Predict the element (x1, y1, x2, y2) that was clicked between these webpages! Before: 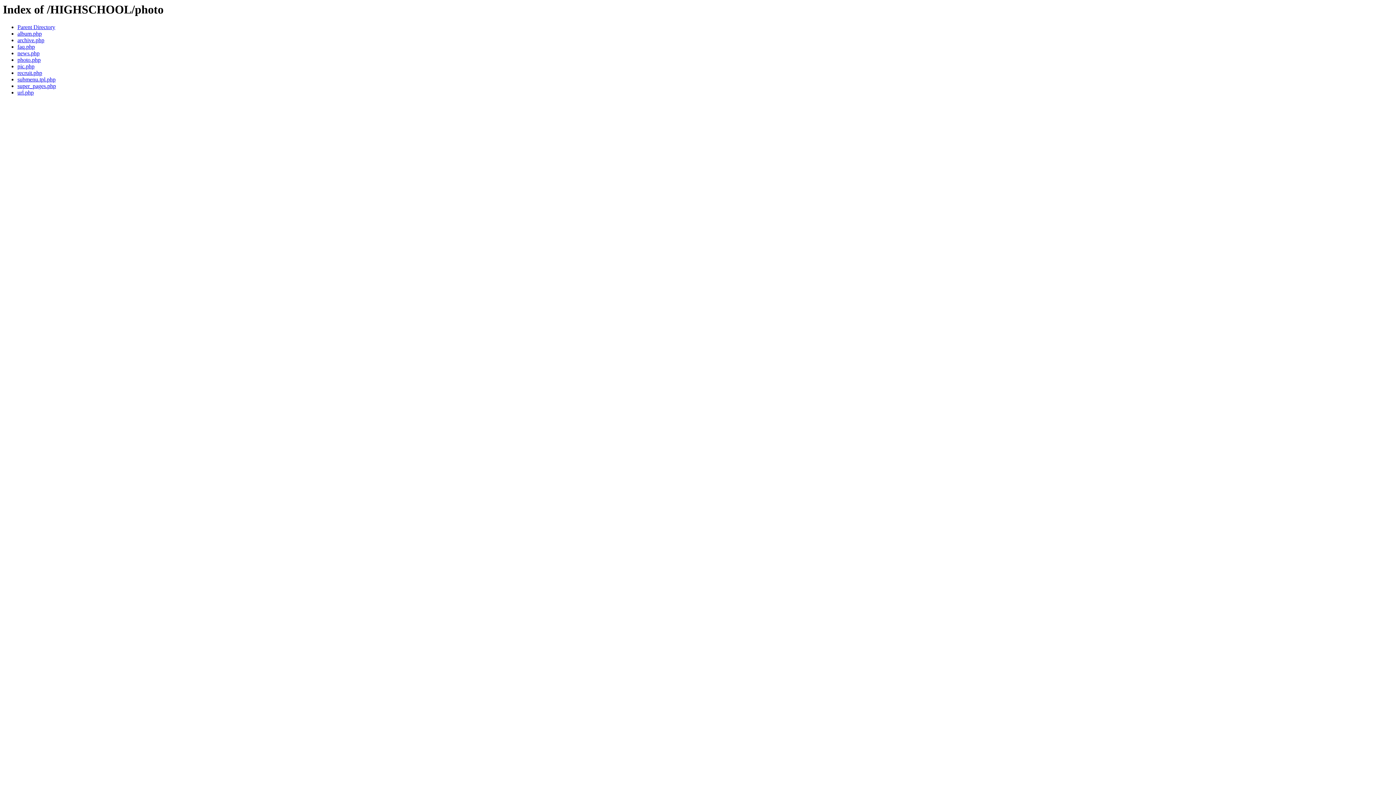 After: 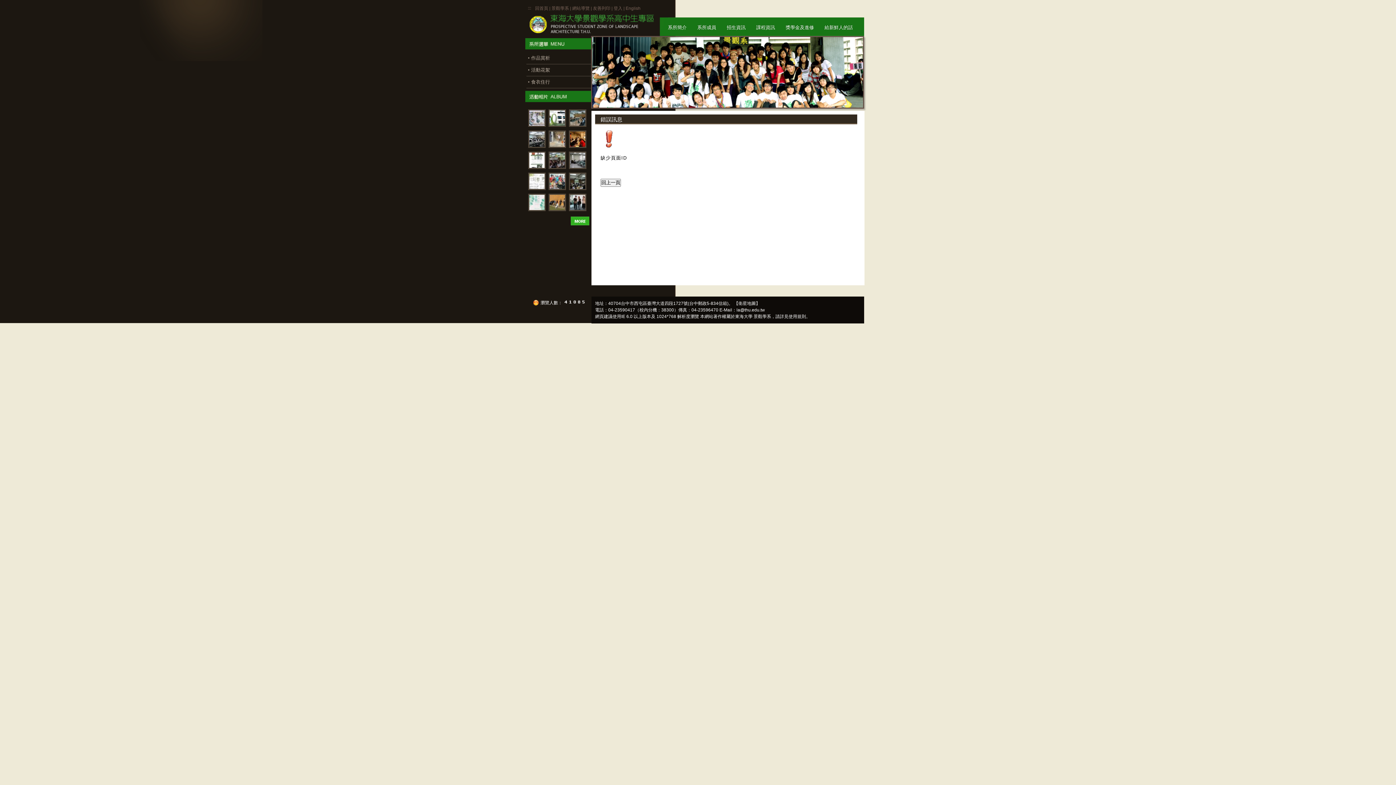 Action: label: super_pages.php bbox: (17, 83, 56, 89)